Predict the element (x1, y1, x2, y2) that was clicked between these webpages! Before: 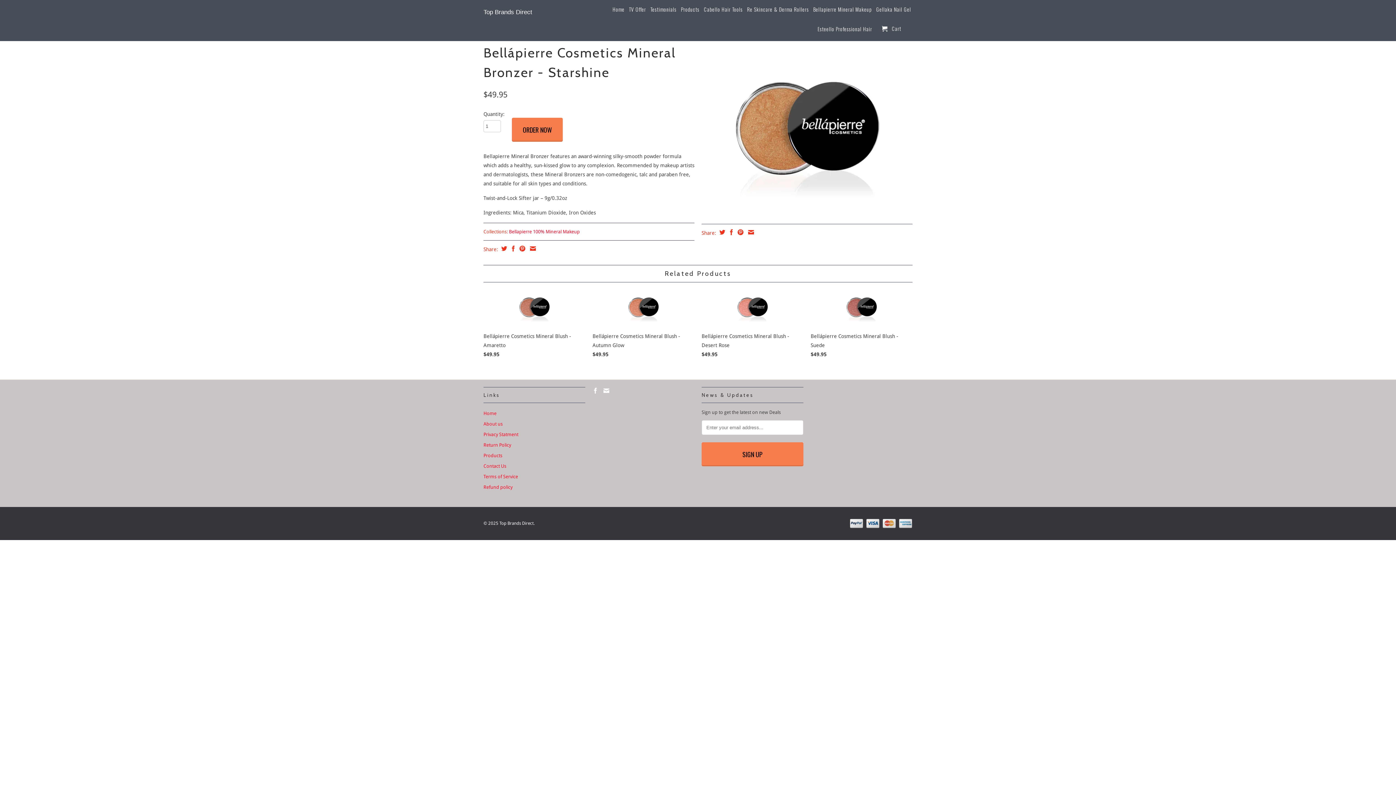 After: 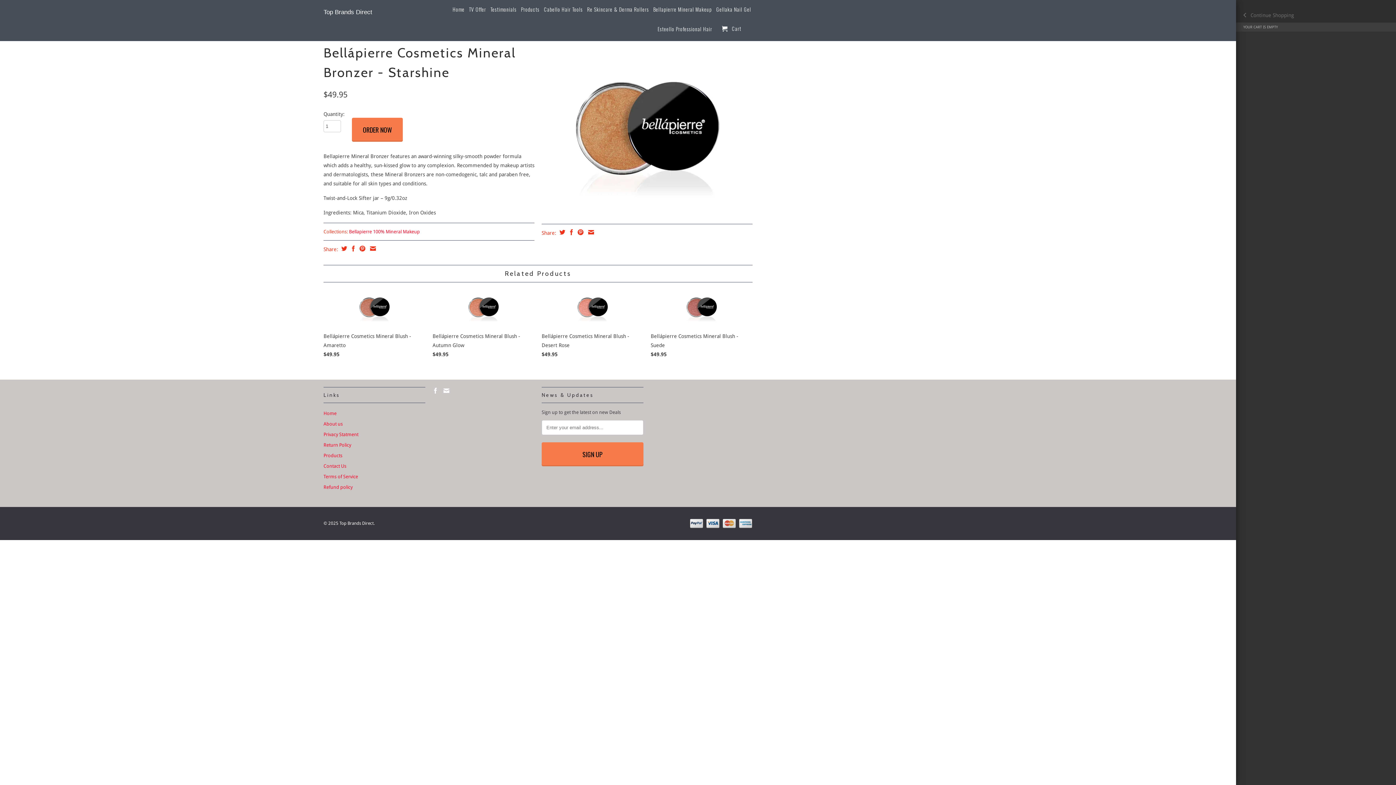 Action: label:  Cart bbox: (876, 22, 906, 34)